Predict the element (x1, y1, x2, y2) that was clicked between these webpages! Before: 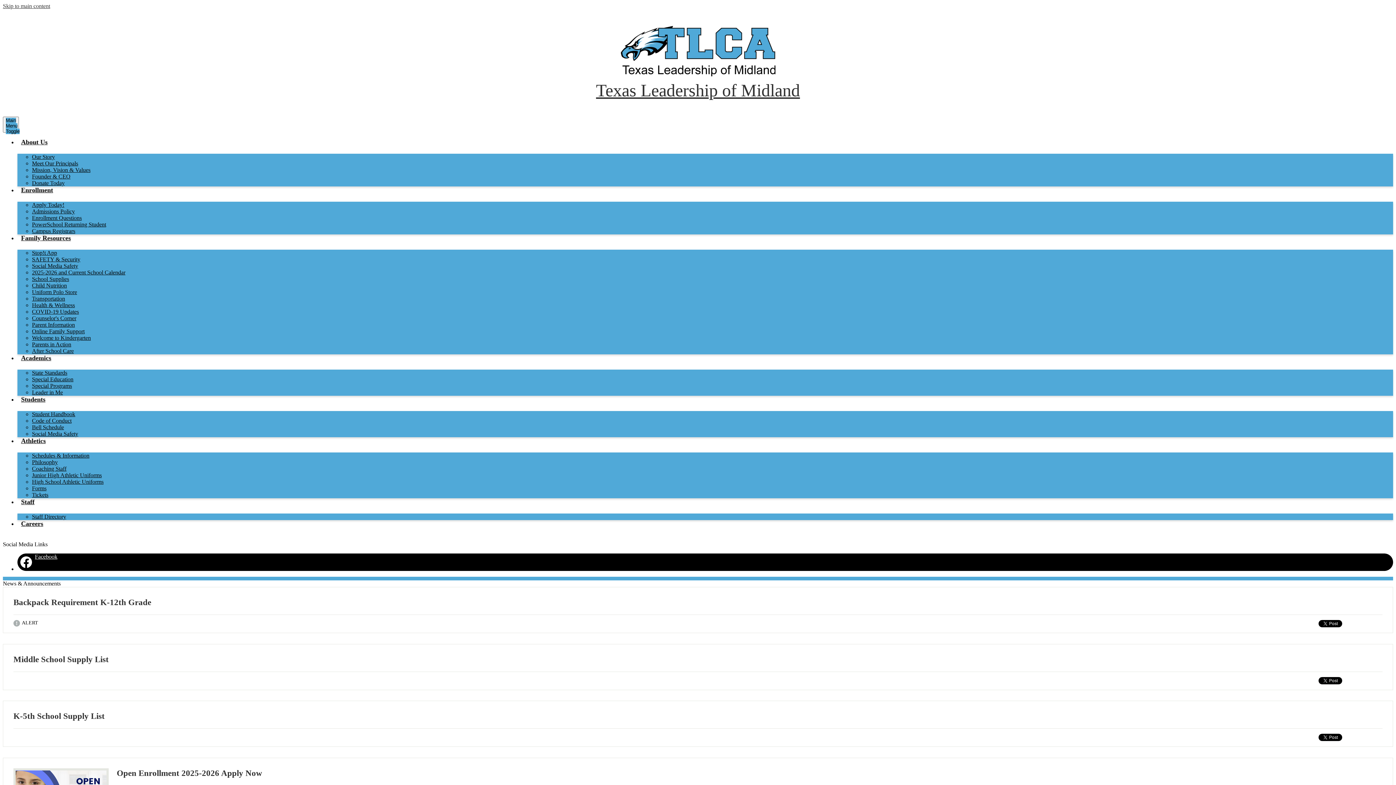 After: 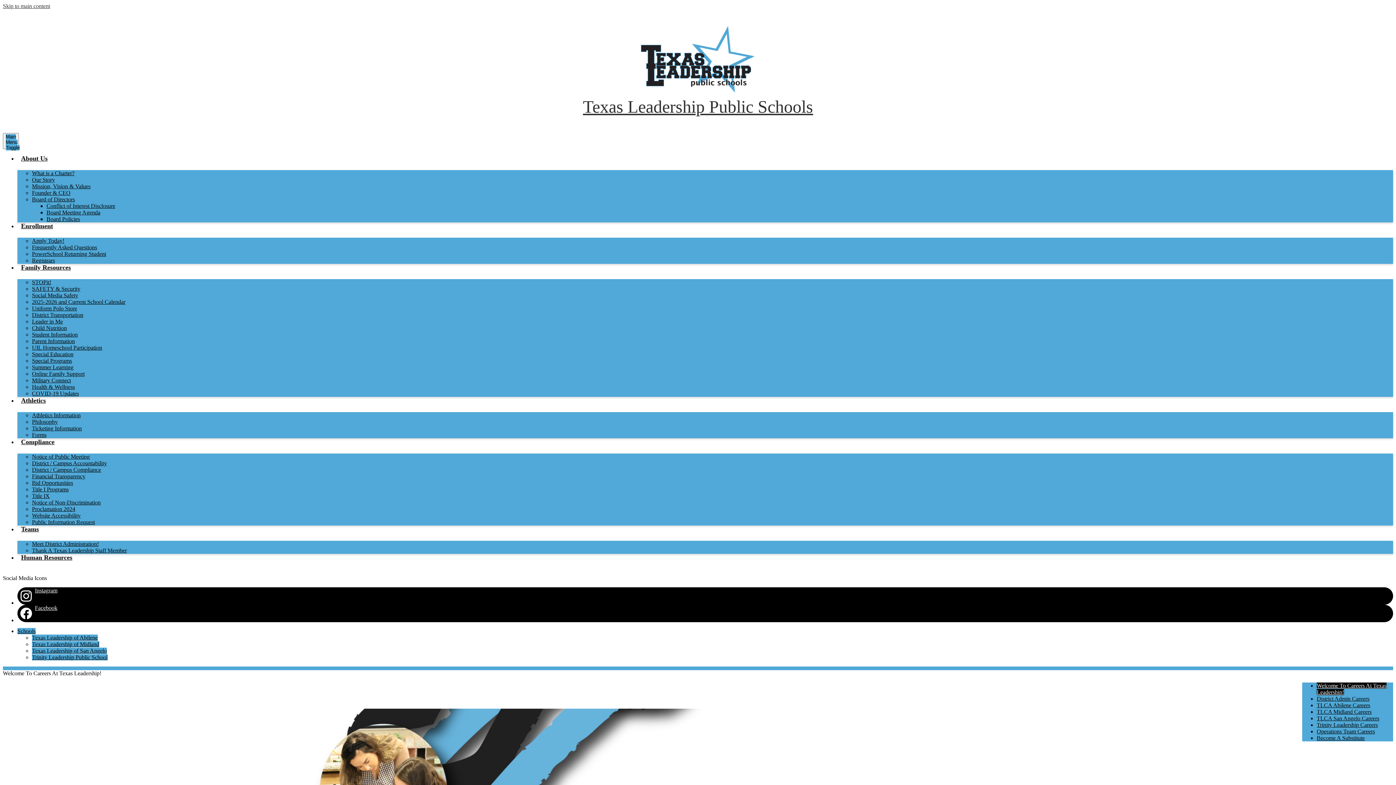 Action: bbox: (17, 520, 1393, 535) label: Careers